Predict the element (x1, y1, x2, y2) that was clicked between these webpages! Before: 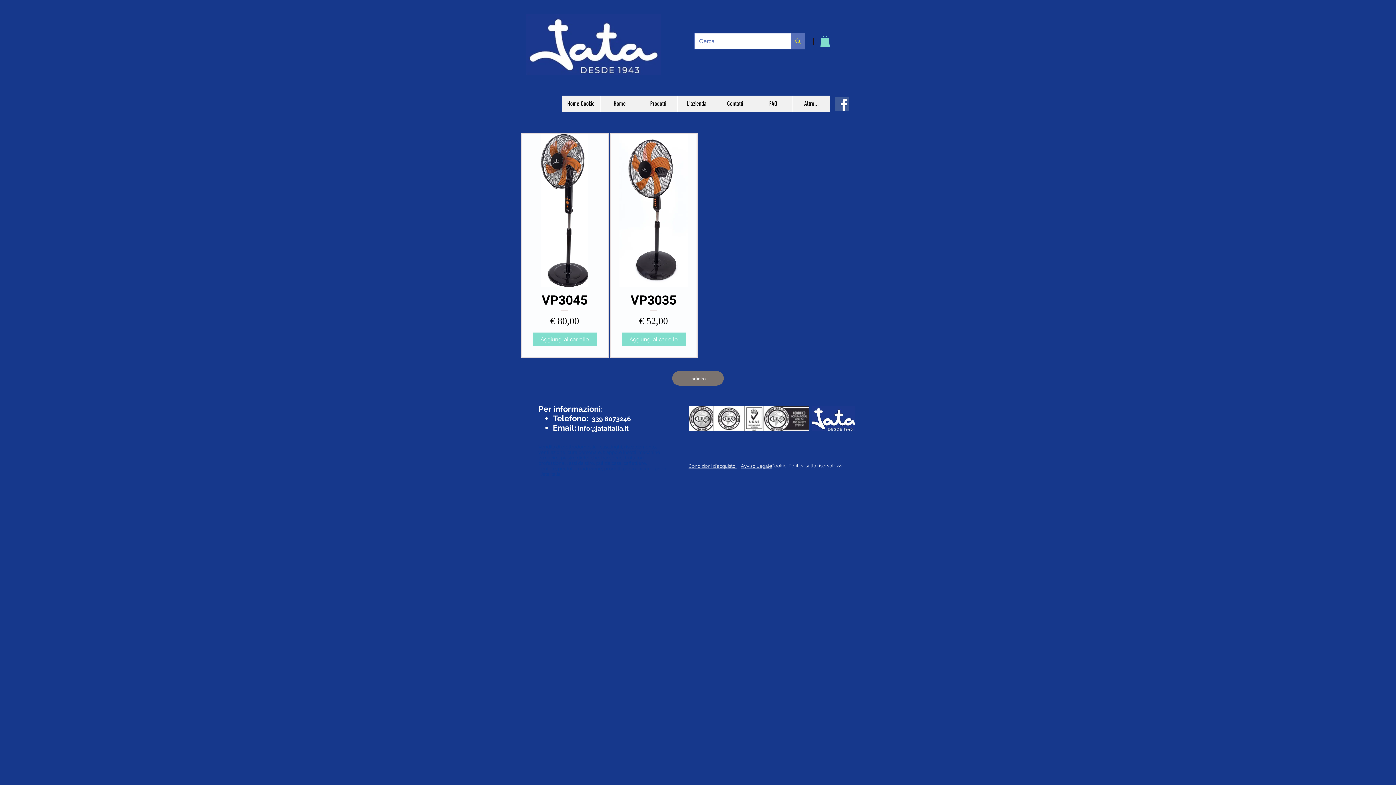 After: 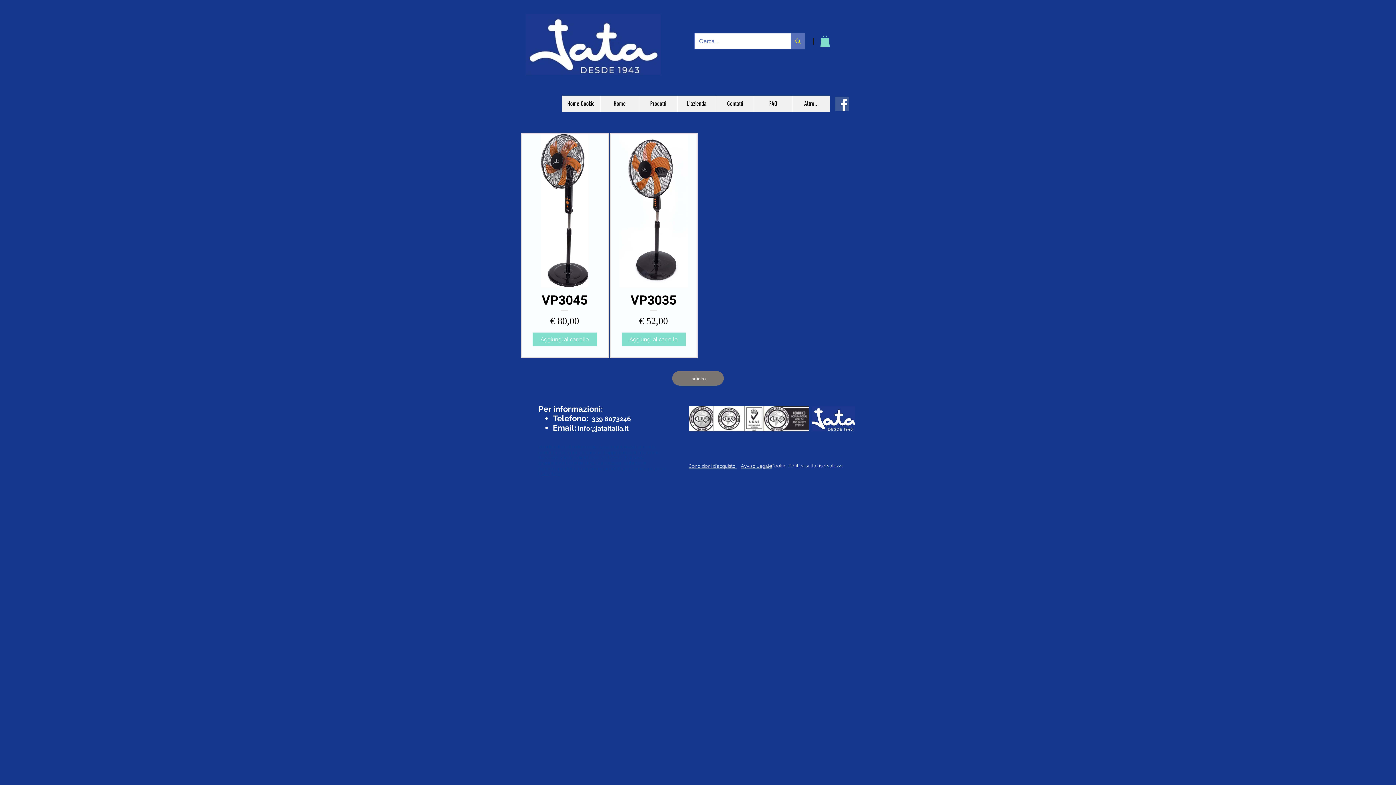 Action: label: Facebook bbox: (835, 96, 849, 110)